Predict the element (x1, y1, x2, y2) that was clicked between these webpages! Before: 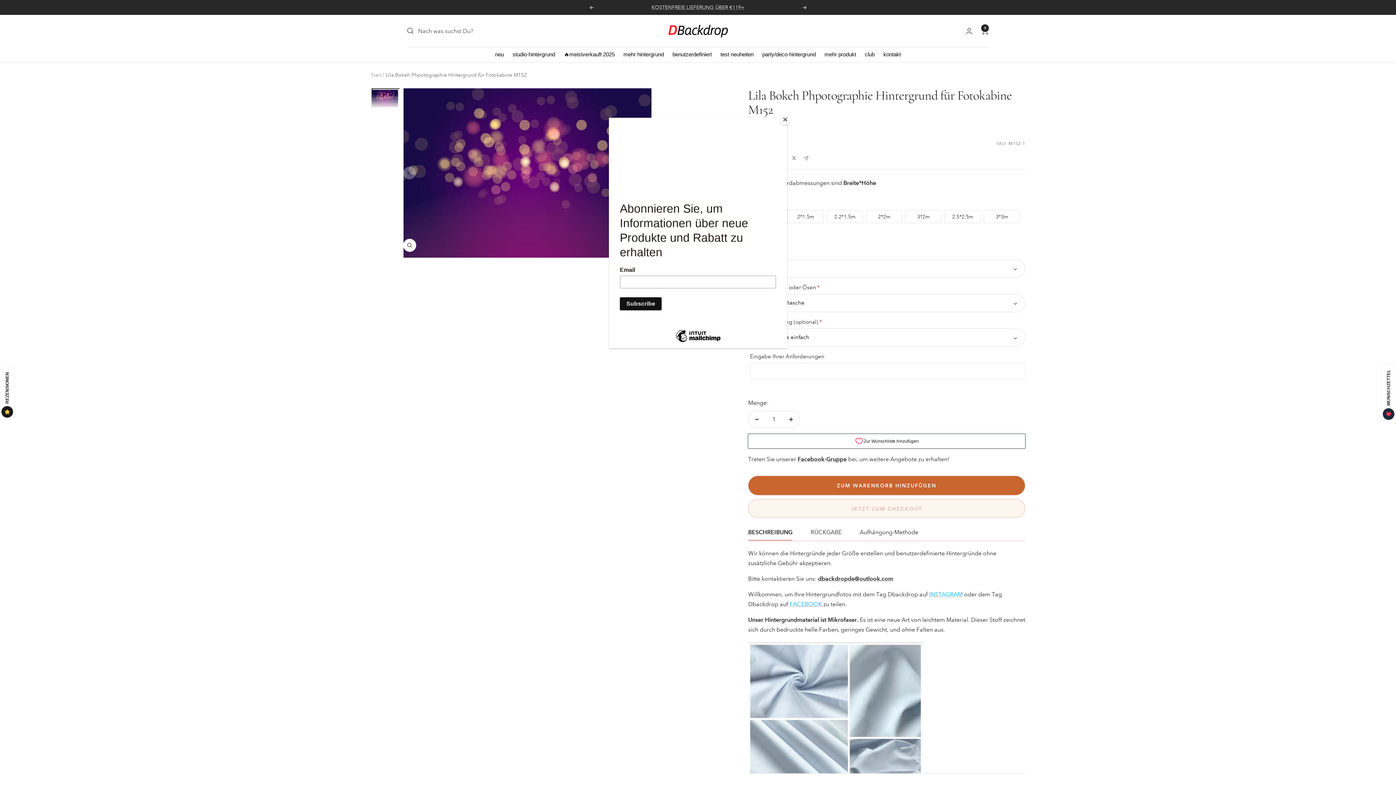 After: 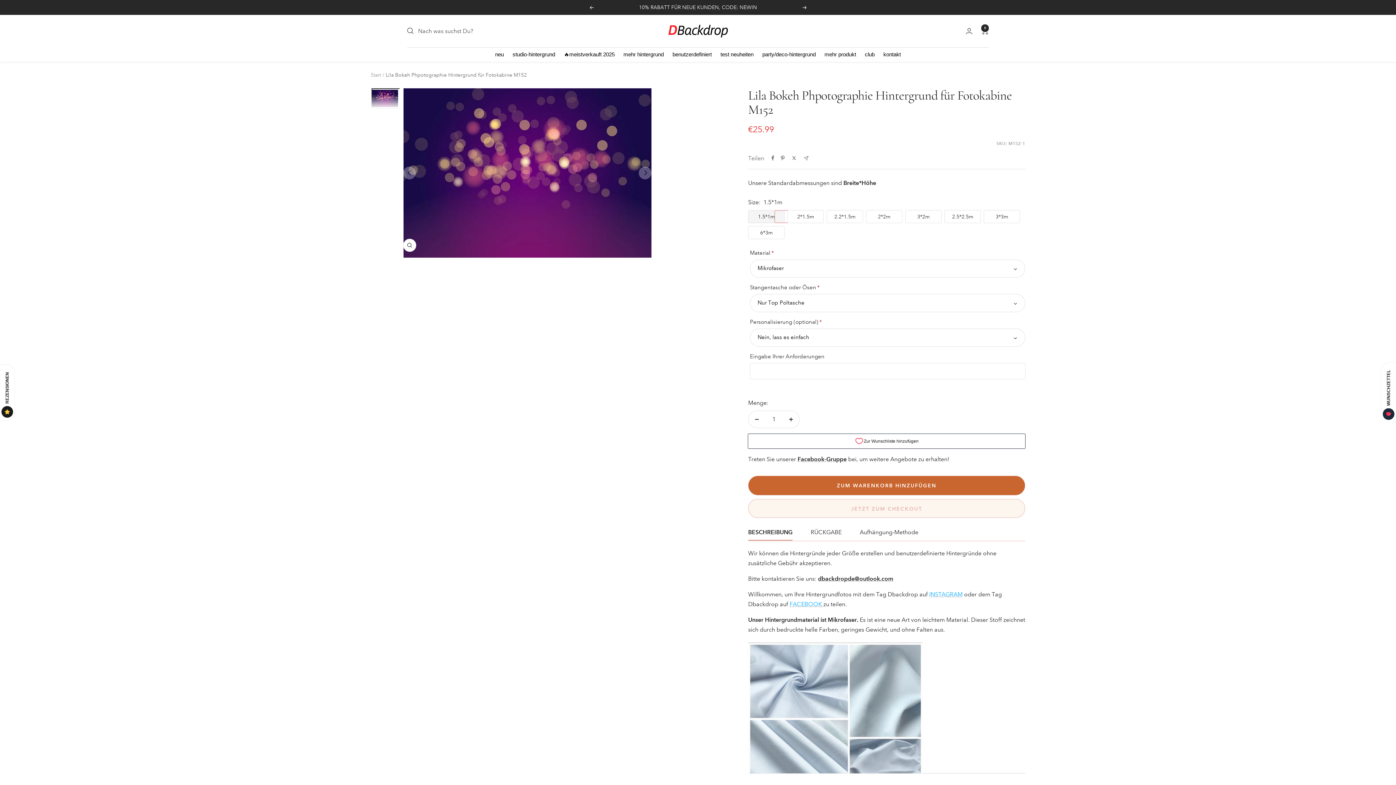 Action: label: Close bbox: (780, 114, 790, 125)